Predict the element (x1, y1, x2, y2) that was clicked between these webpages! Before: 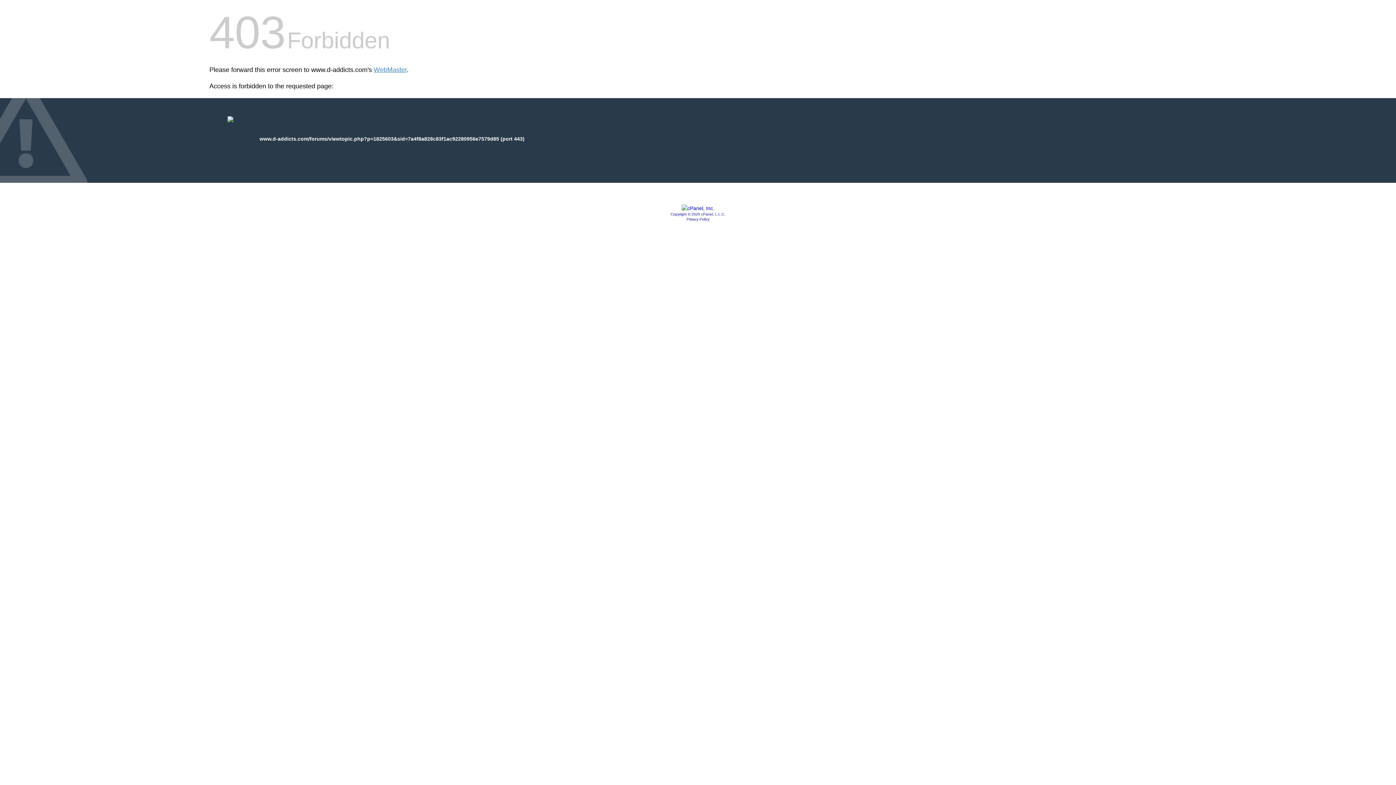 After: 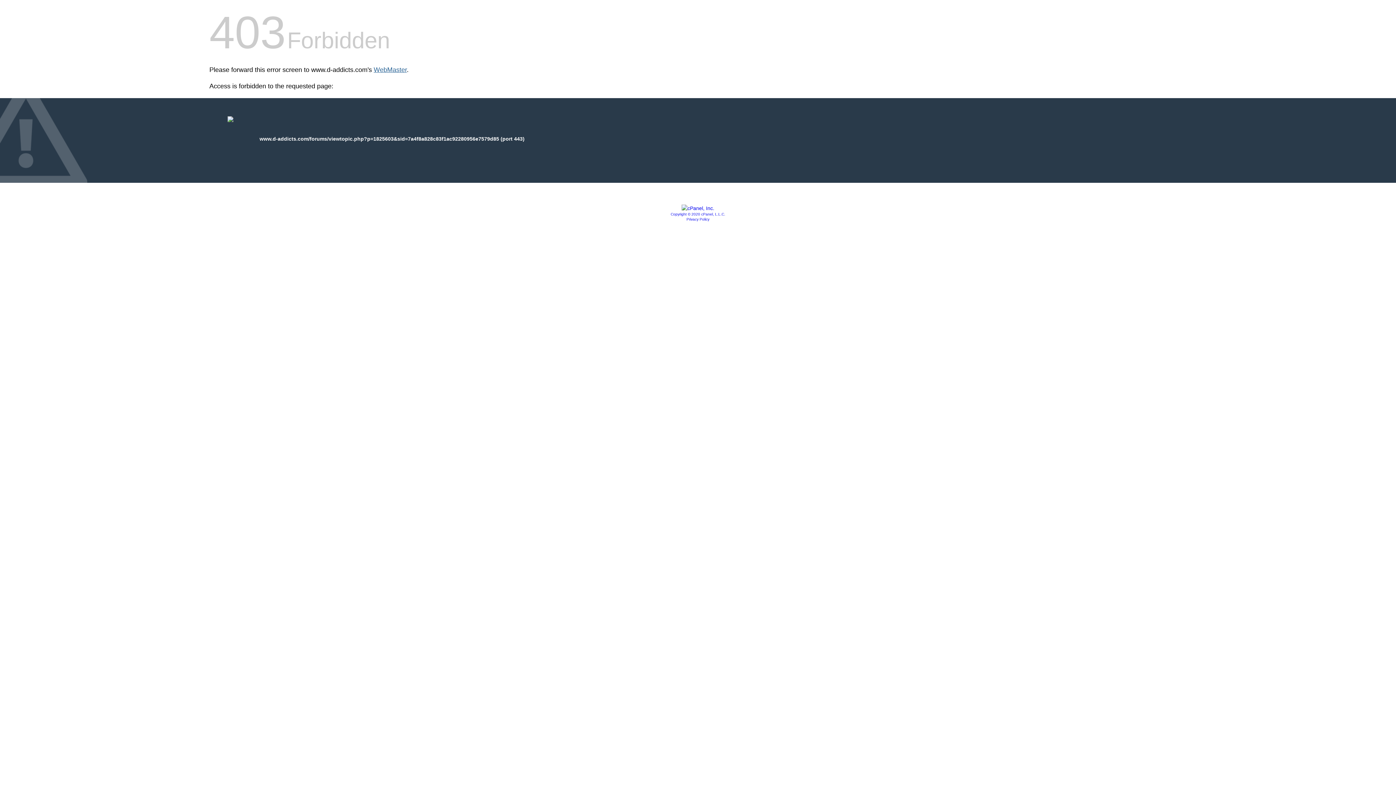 Action: bbox: (373, 66, 406, 73) label: WebMaster